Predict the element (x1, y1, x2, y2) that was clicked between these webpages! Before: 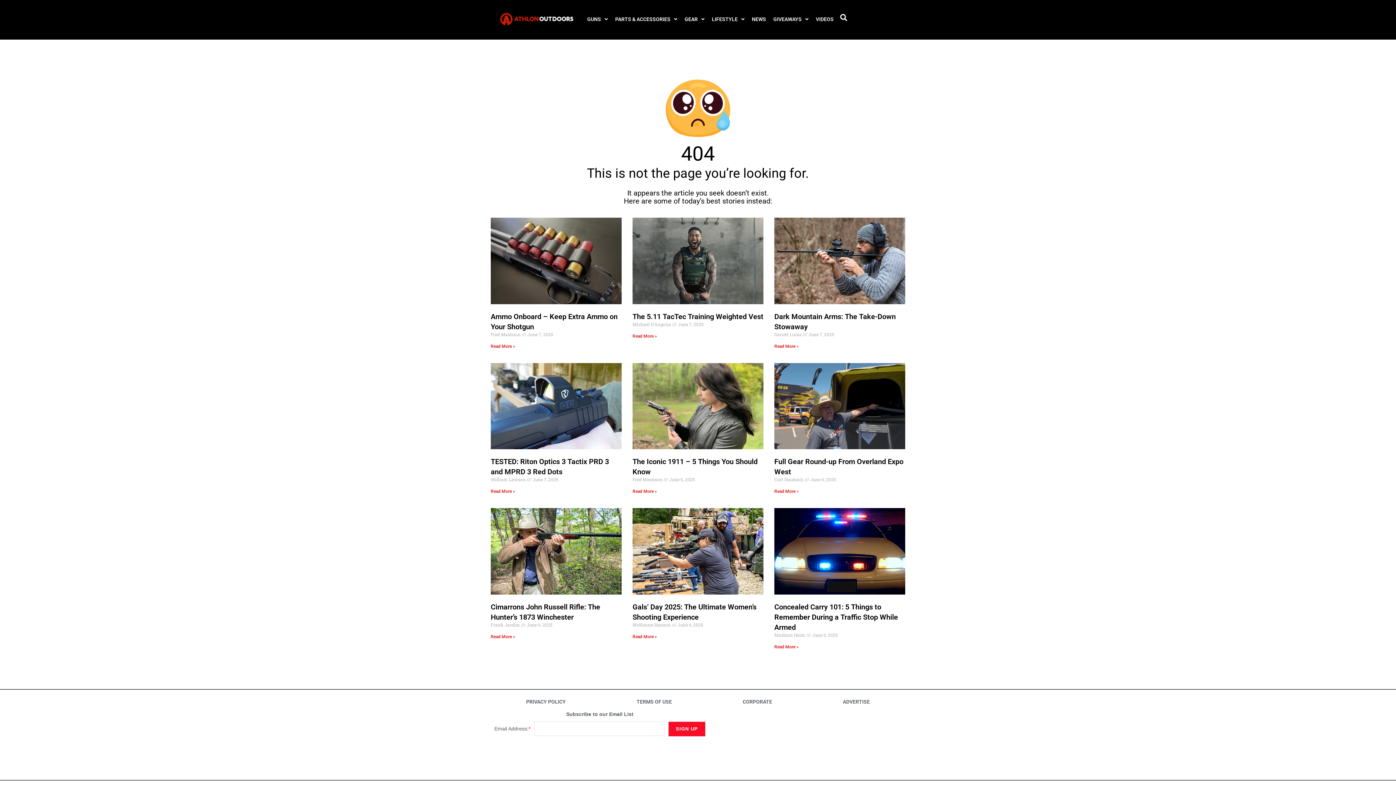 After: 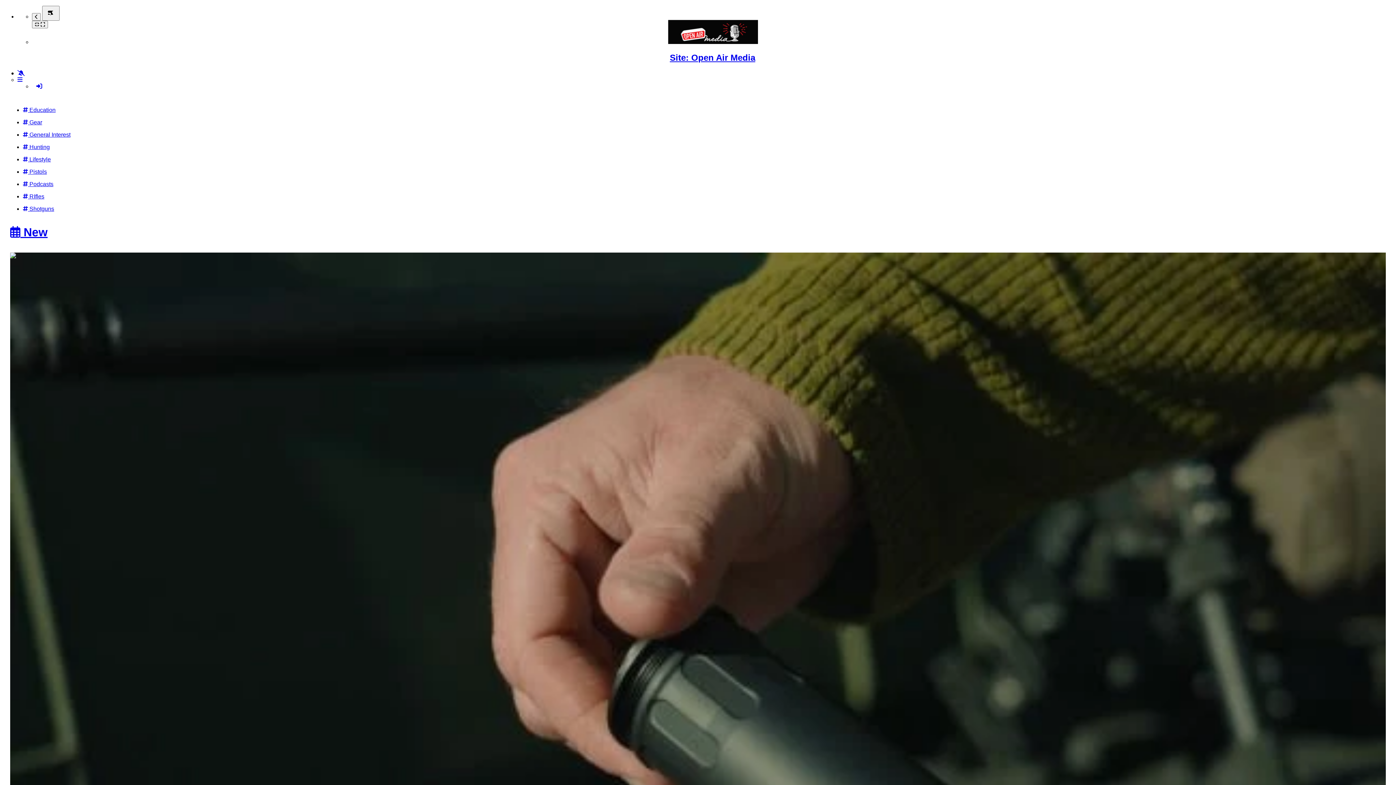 Action: label: VIDEOS bbox: (812, 10, 837, 27)